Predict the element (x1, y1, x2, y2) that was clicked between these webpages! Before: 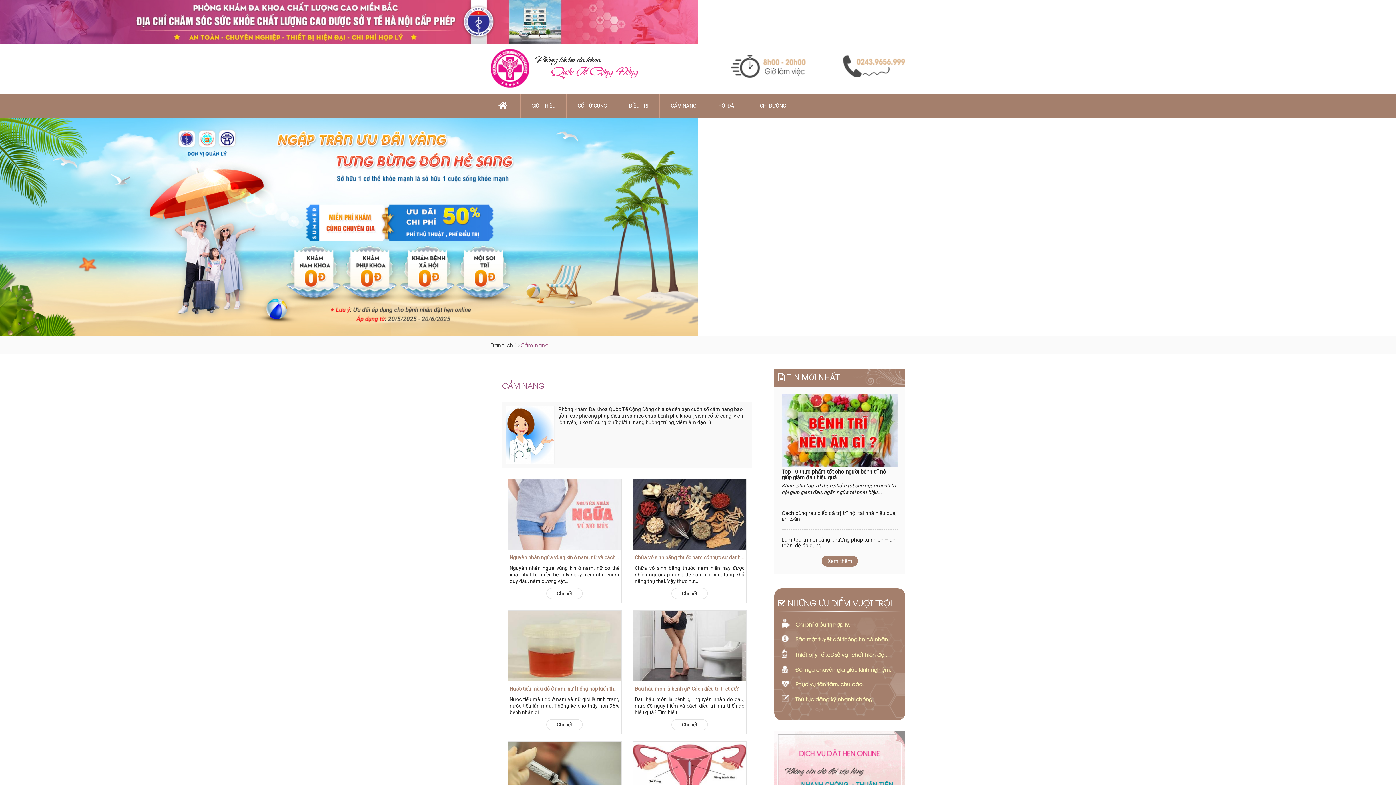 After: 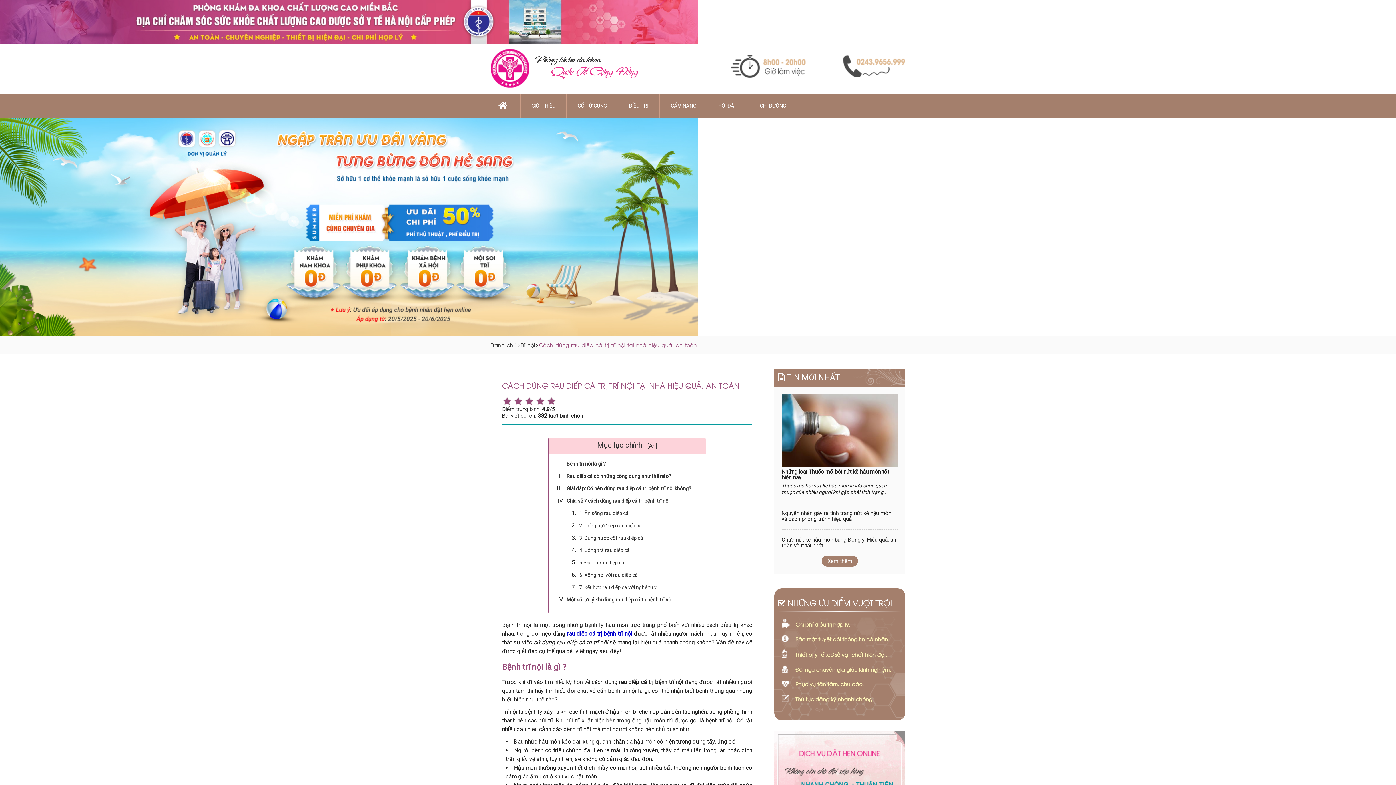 Action: label: Cách dùng rau diếp cá trị trĩ nội tại nhà hiệu quả, an toàn bbox: (781, 510, 896, 522)